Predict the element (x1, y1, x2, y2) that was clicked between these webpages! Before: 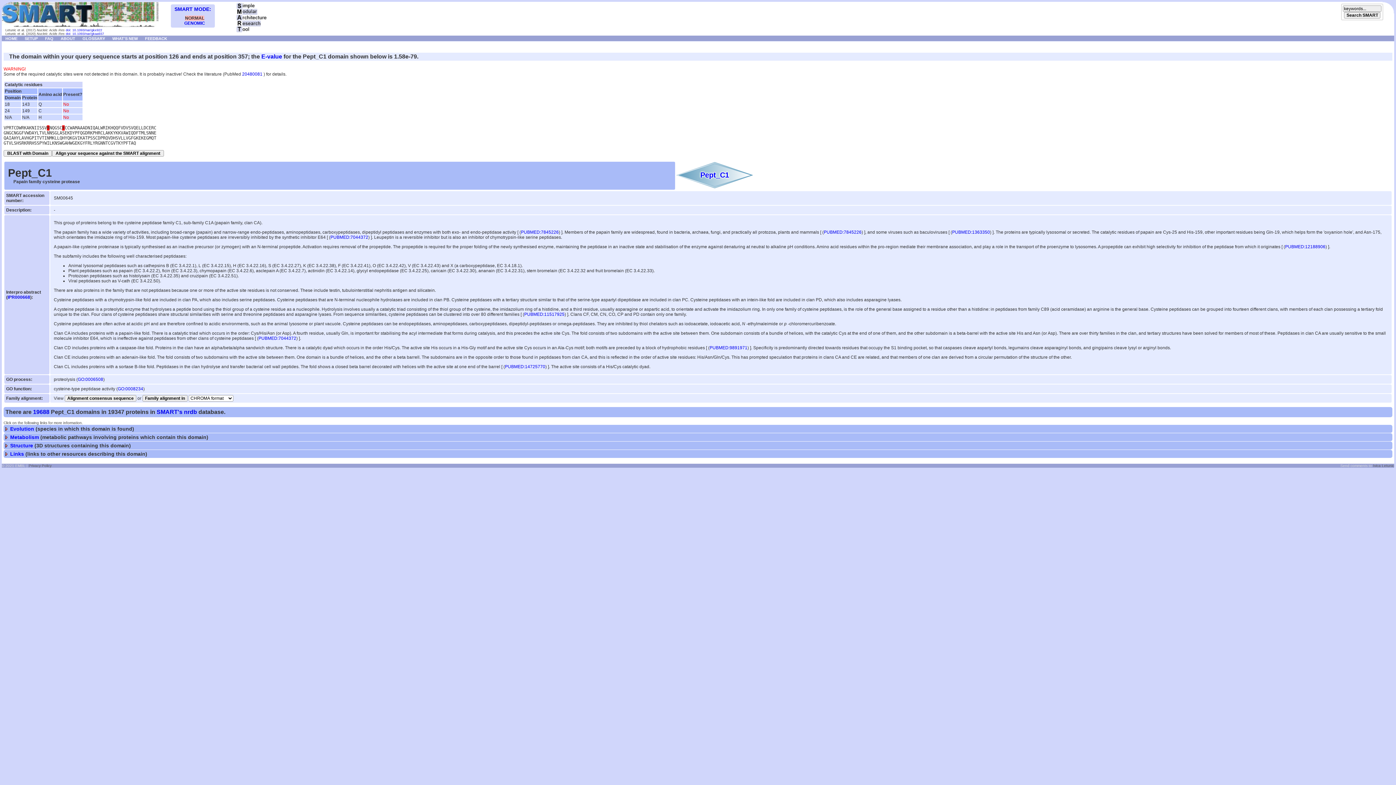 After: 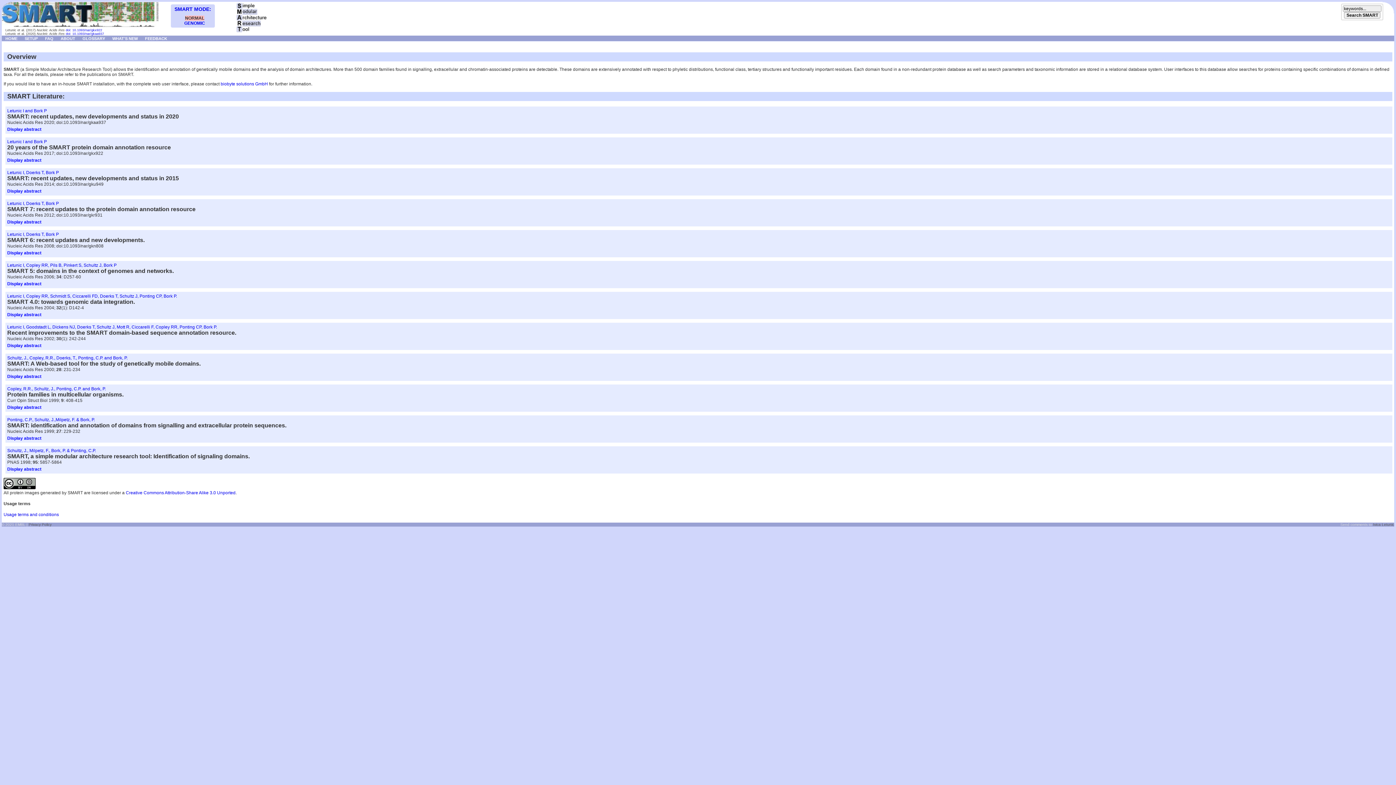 Action: label: ABOUT bbox: (57, 35, 78, 40)